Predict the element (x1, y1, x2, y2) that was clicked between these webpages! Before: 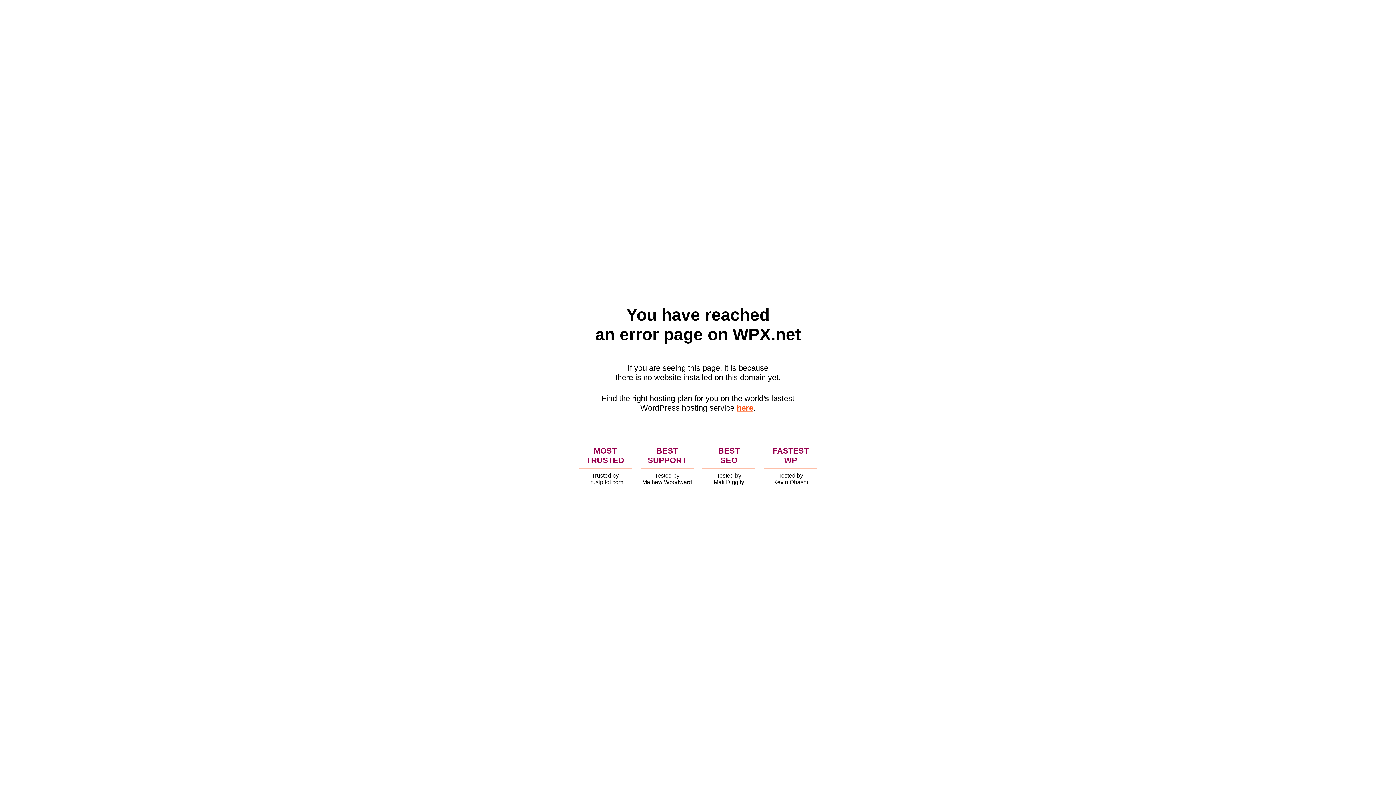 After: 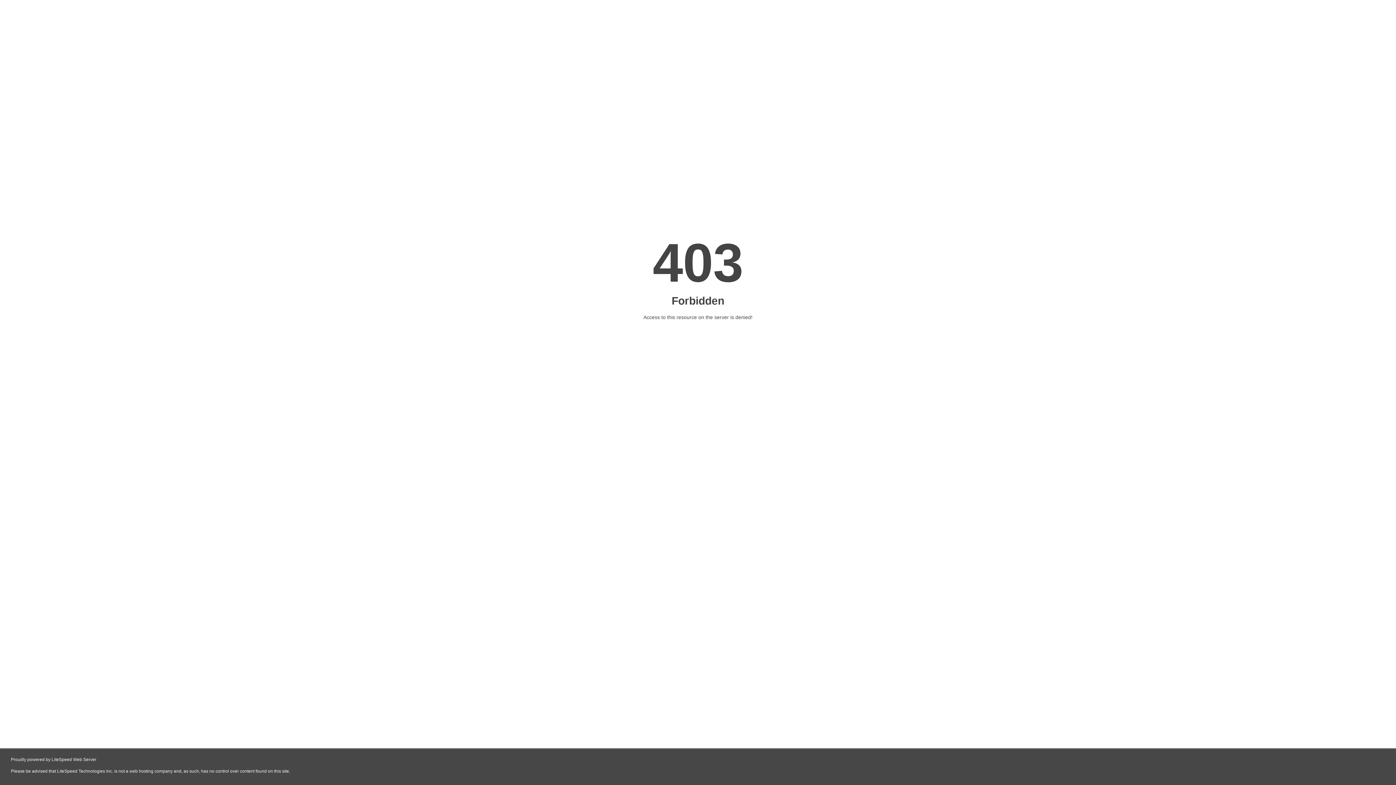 Action: bbox: (736, 403, 753, 412) label: here